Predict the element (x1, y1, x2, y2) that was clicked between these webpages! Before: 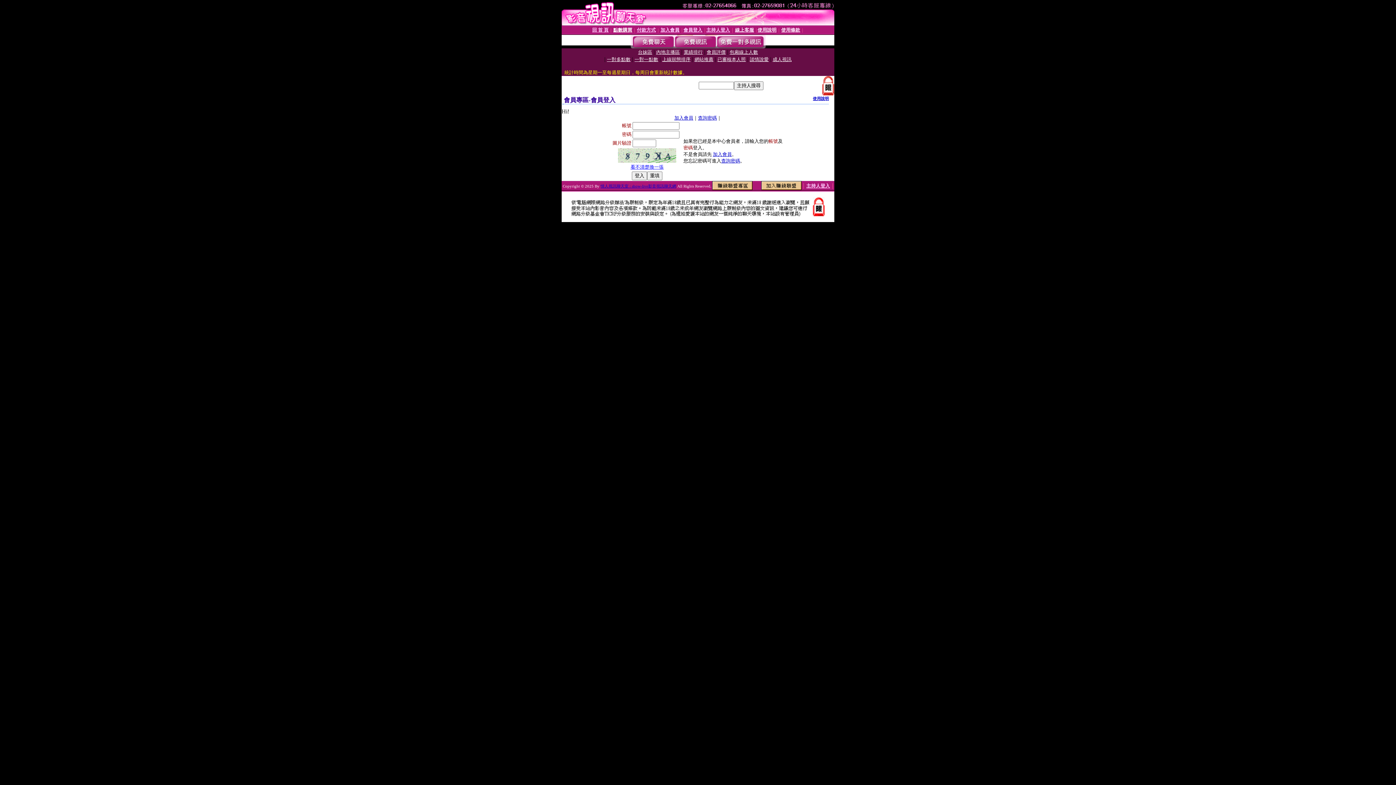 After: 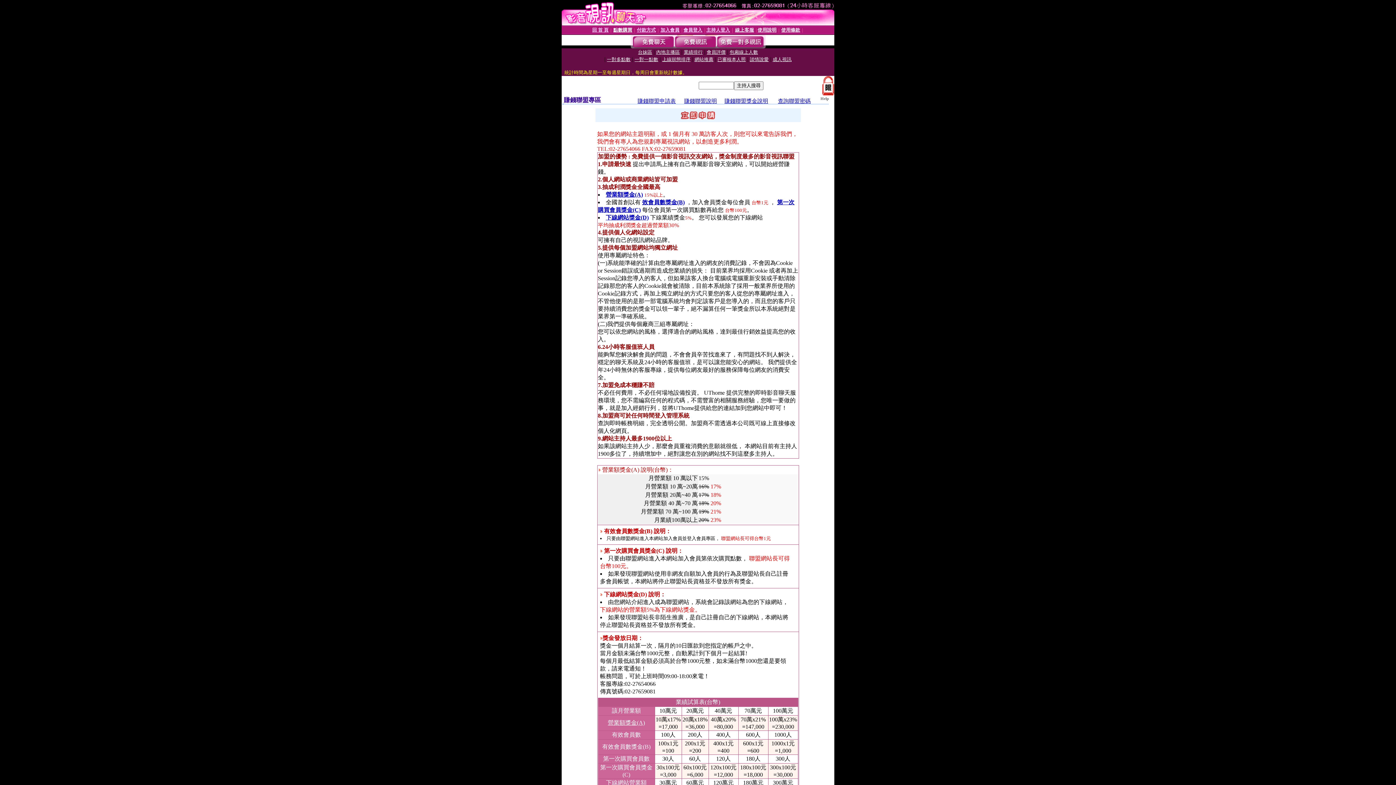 Action: bbox: (761, 185, 801, 191)